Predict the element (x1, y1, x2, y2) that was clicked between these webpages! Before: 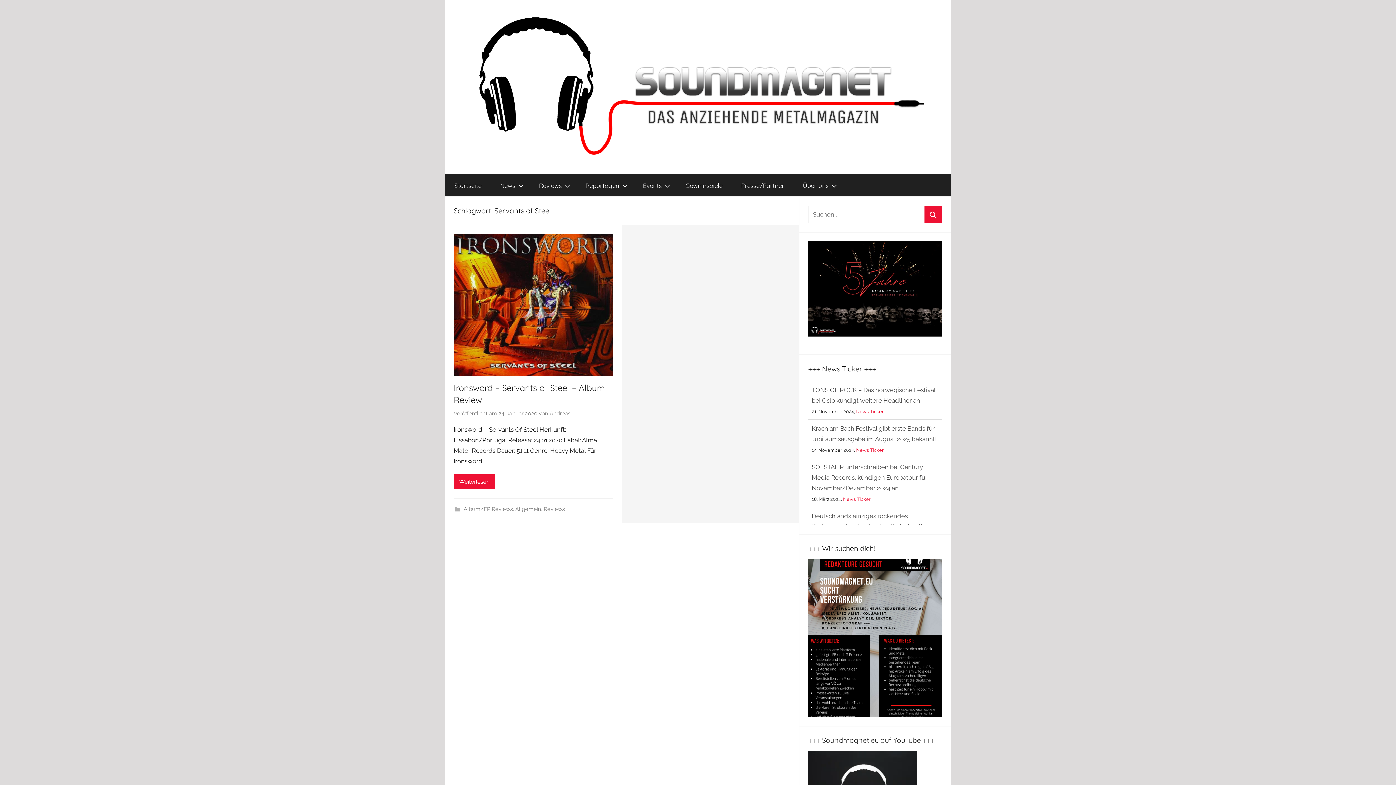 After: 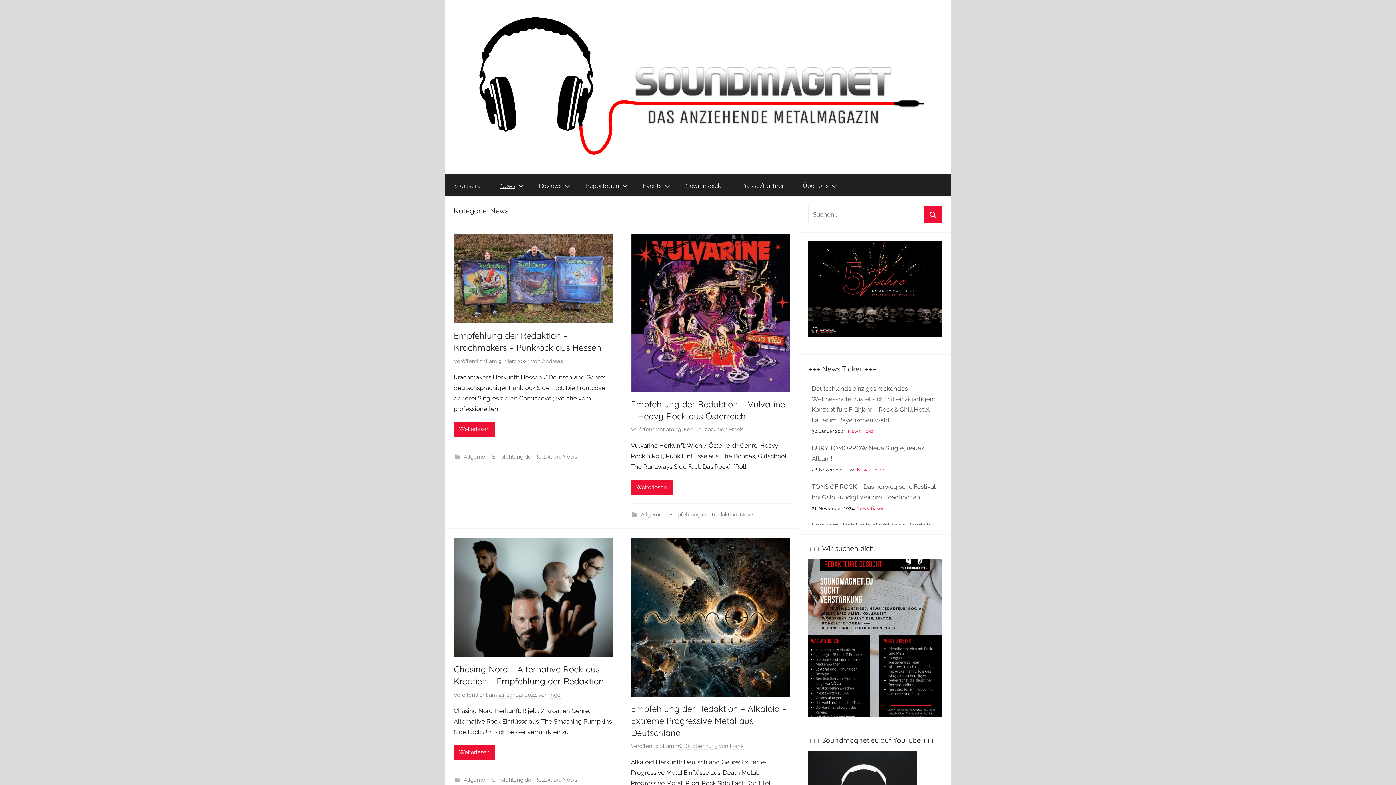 Action: bbox: (490, 174, 529, 197) label: News